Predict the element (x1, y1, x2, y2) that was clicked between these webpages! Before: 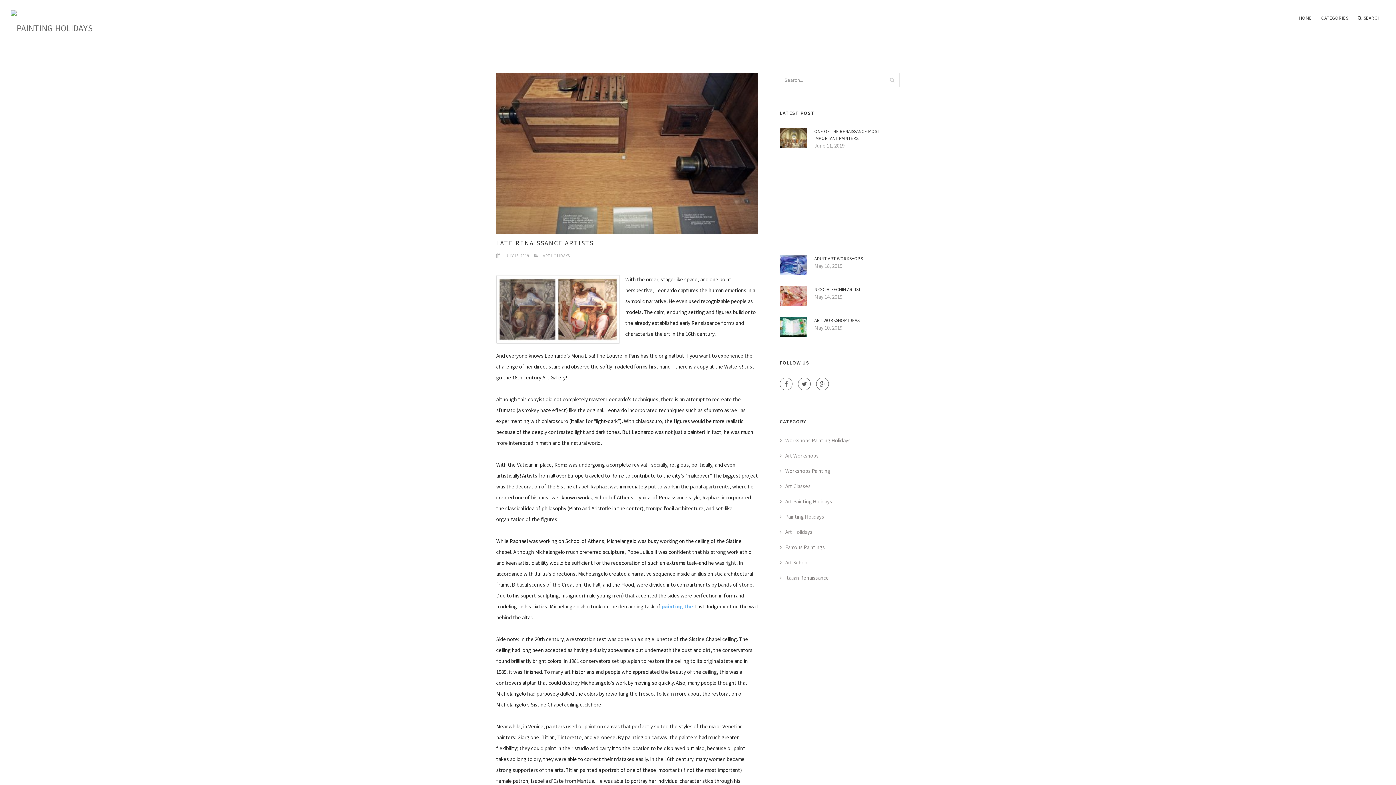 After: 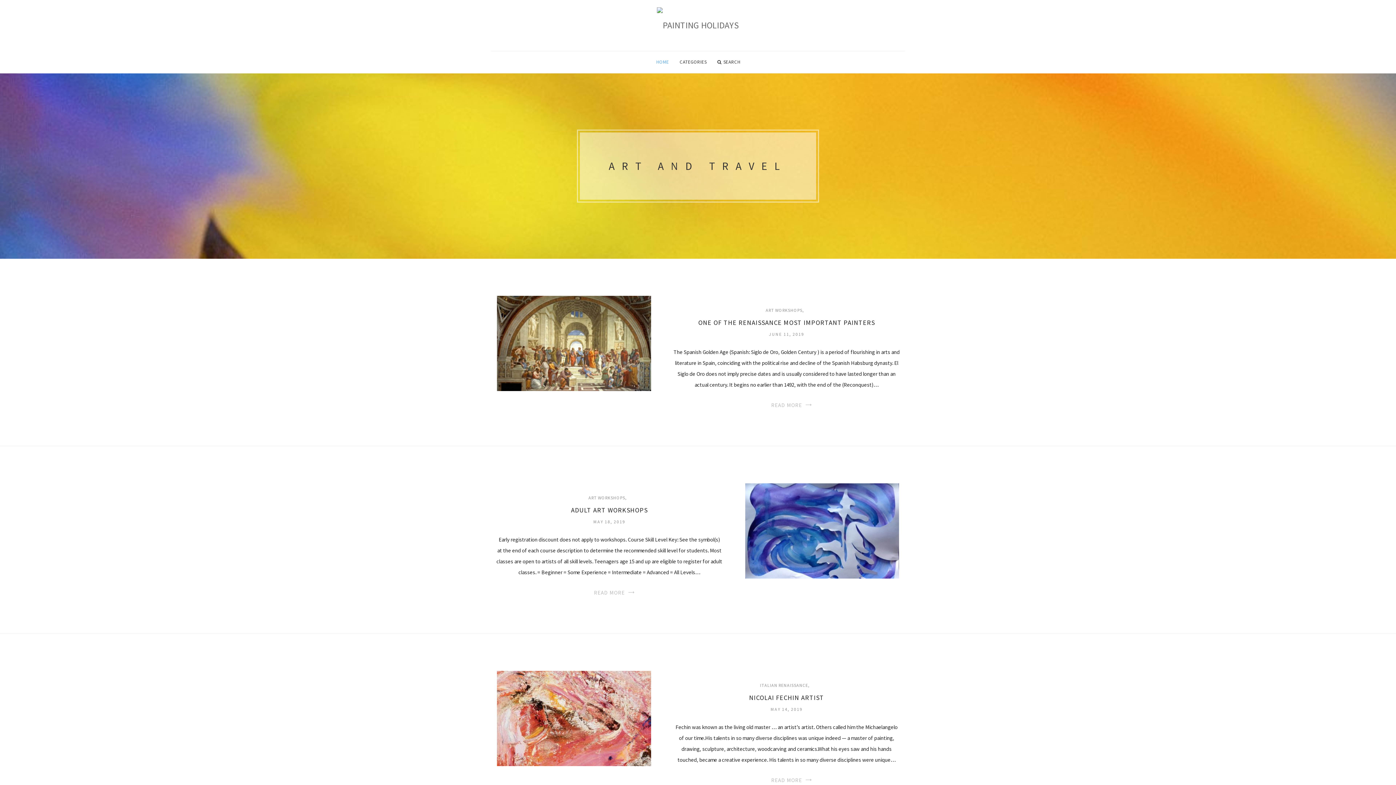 Action: bbox: (1295, 0, 1316, 36) label: HOME